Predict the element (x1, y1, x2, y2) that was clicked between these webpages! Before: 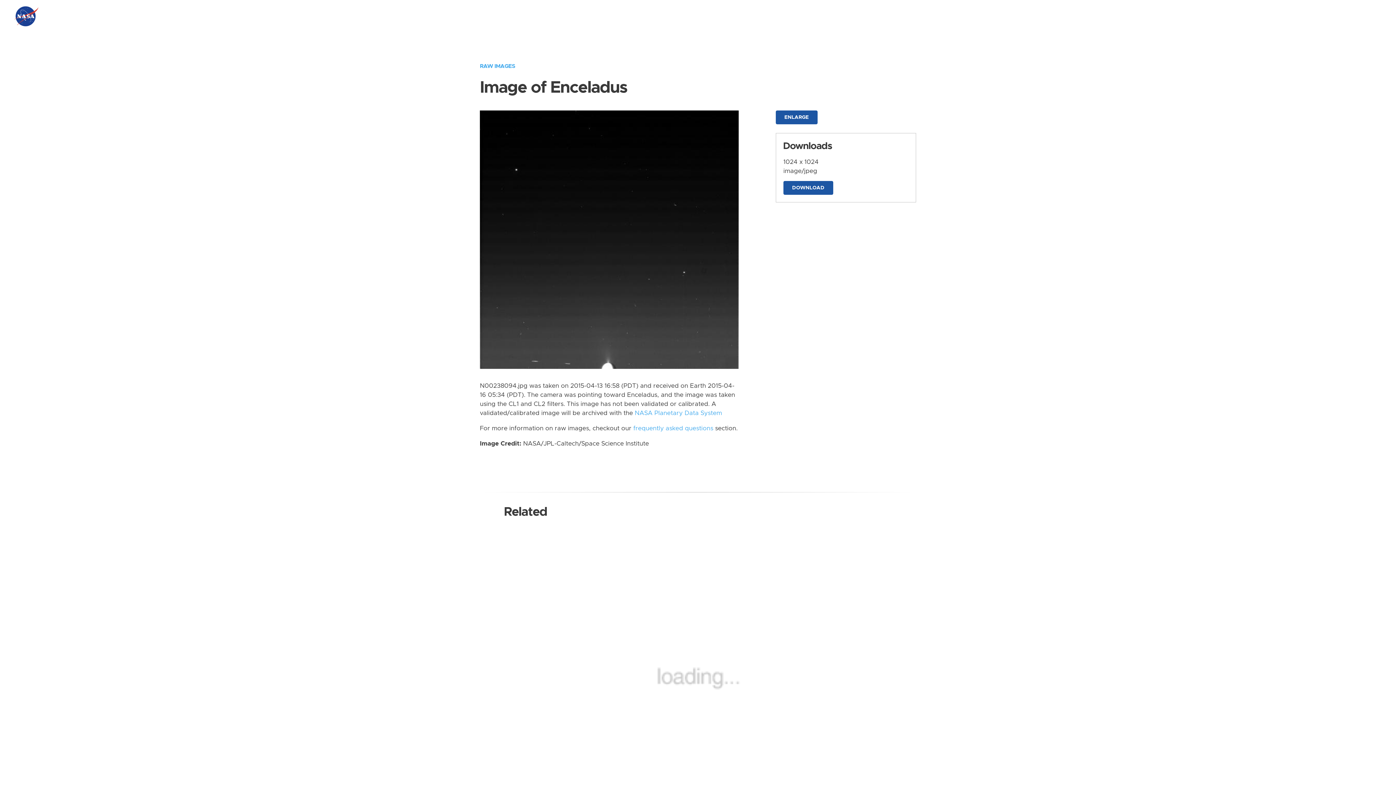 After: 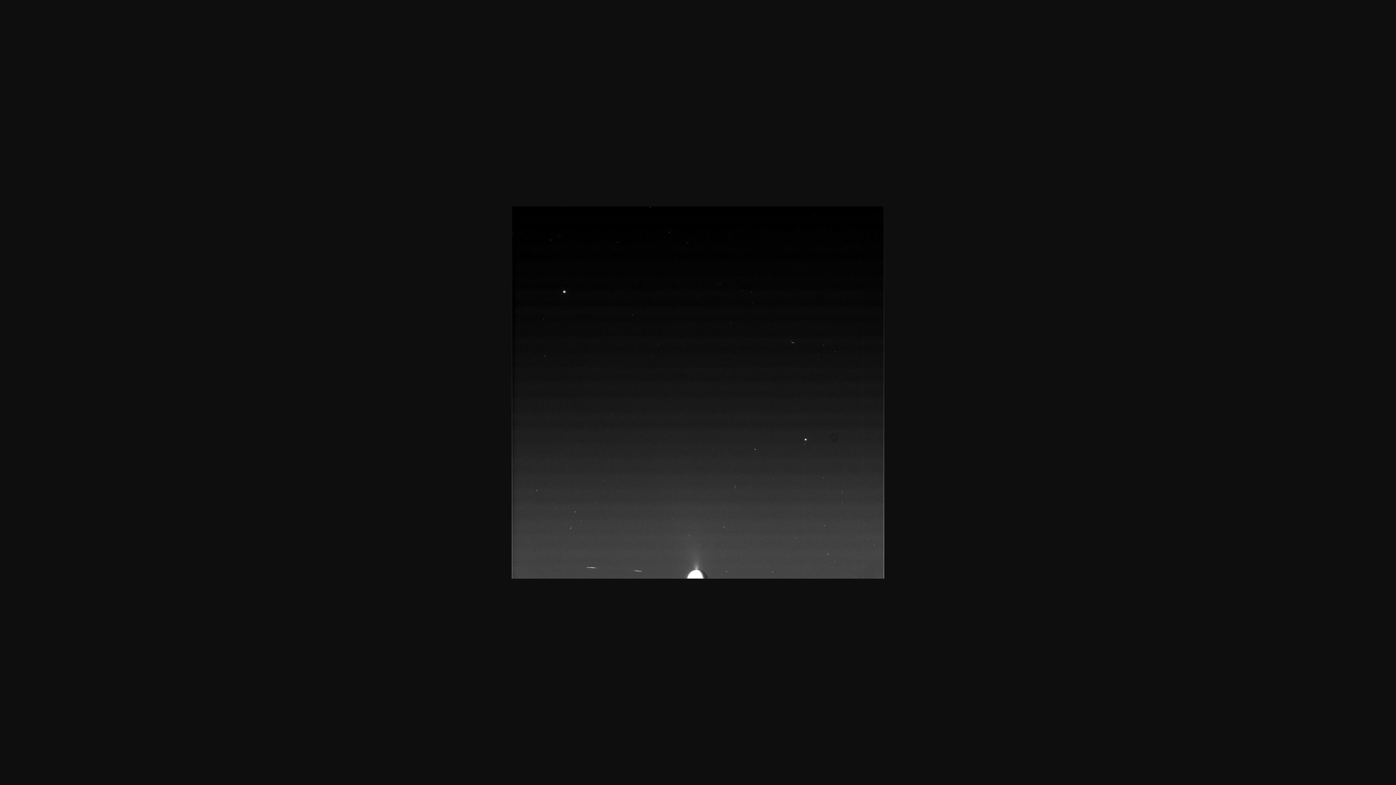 Action: label: ENLARGE bbox: (775, 110, 817, 124)